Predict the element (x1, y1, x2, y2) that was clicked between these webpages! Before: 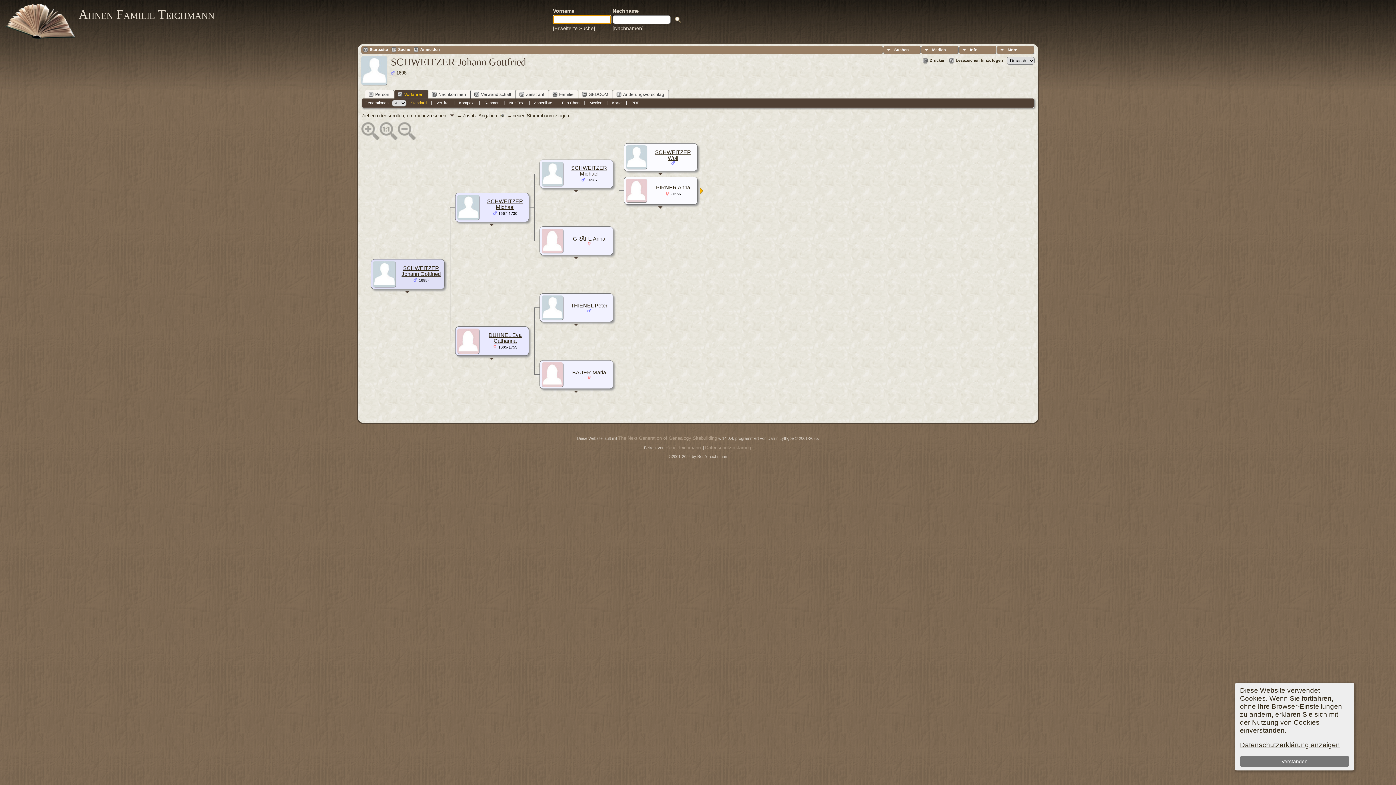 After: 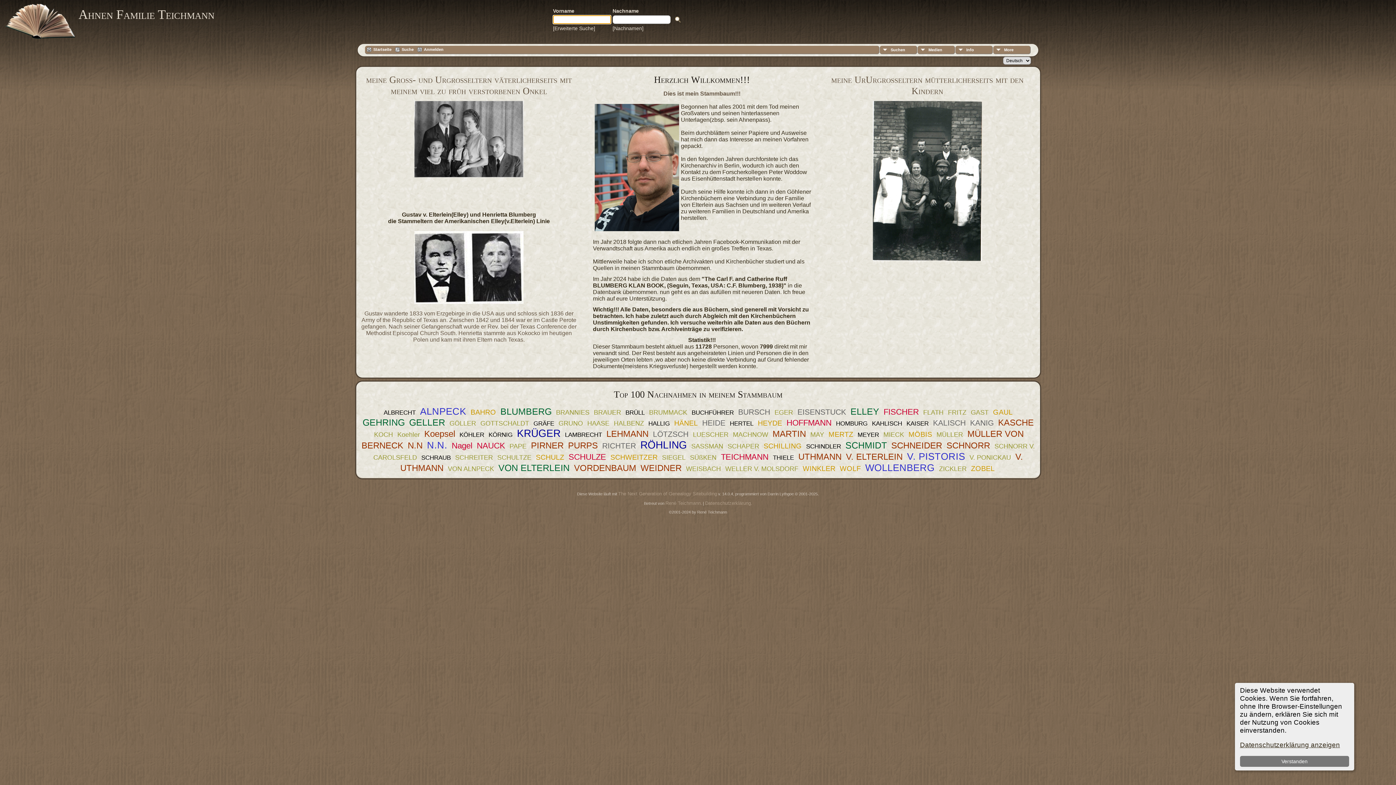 Action: bbox: (78, 7, 214, 21) label: Ahnen Familie Teichmann